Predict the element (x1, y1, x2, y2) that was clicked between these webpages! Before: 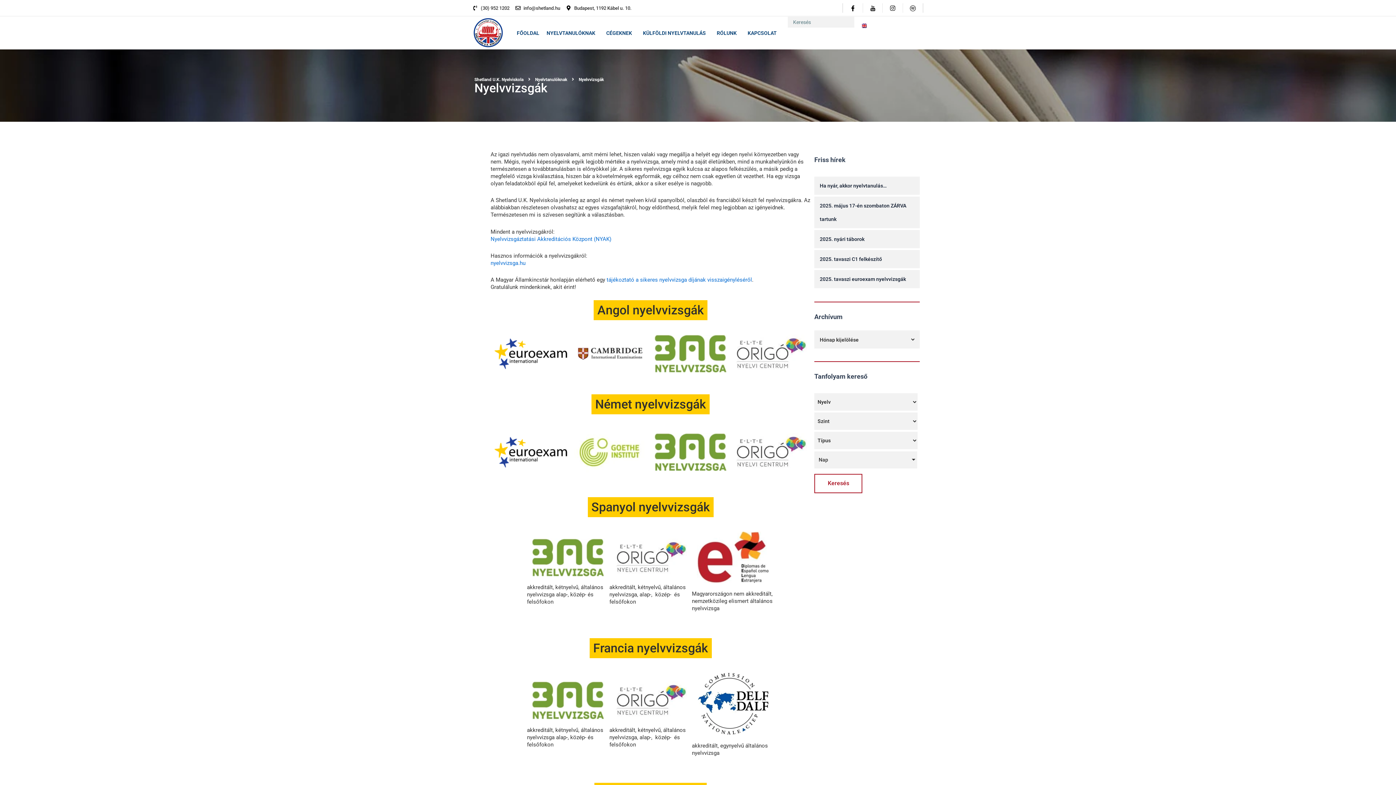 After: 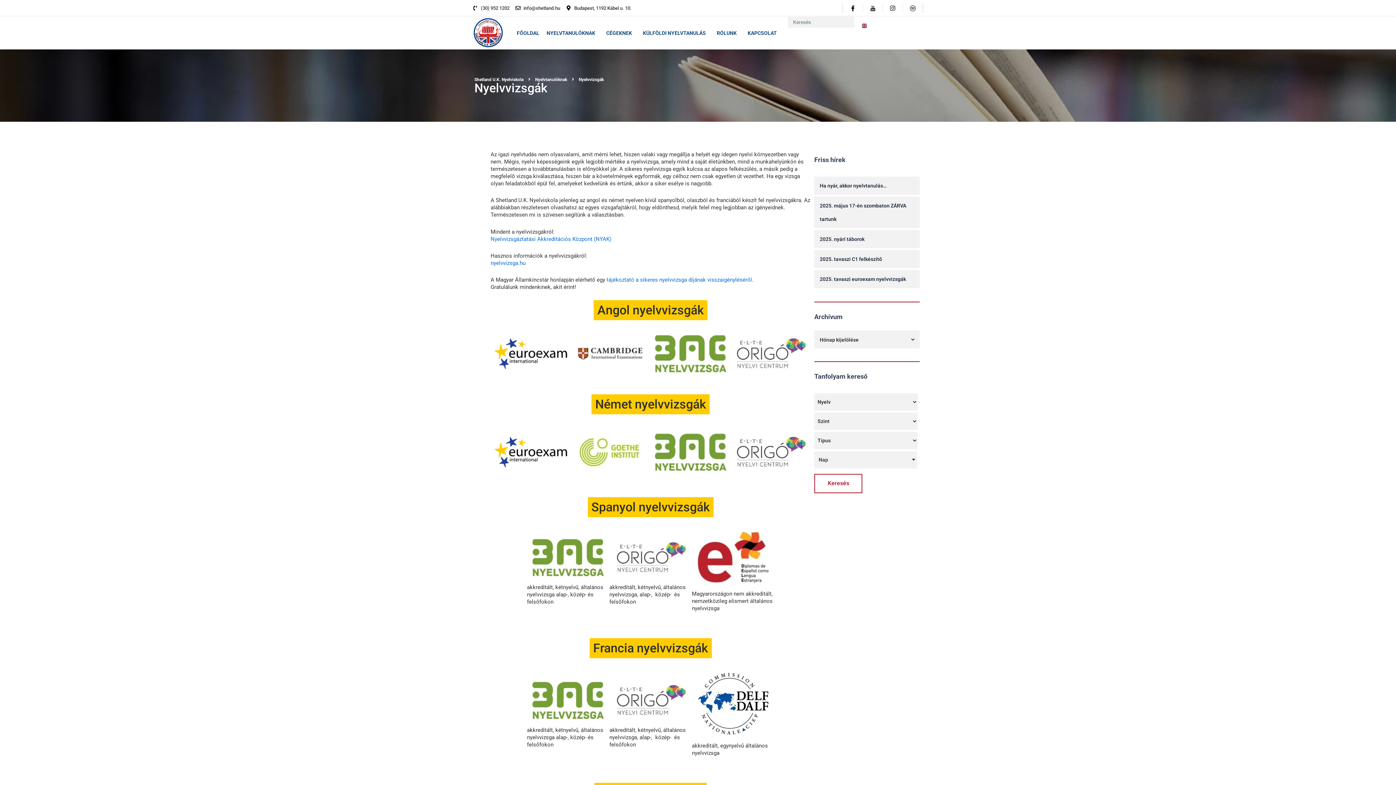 Action: bbox: (863, 3, 882, 12)